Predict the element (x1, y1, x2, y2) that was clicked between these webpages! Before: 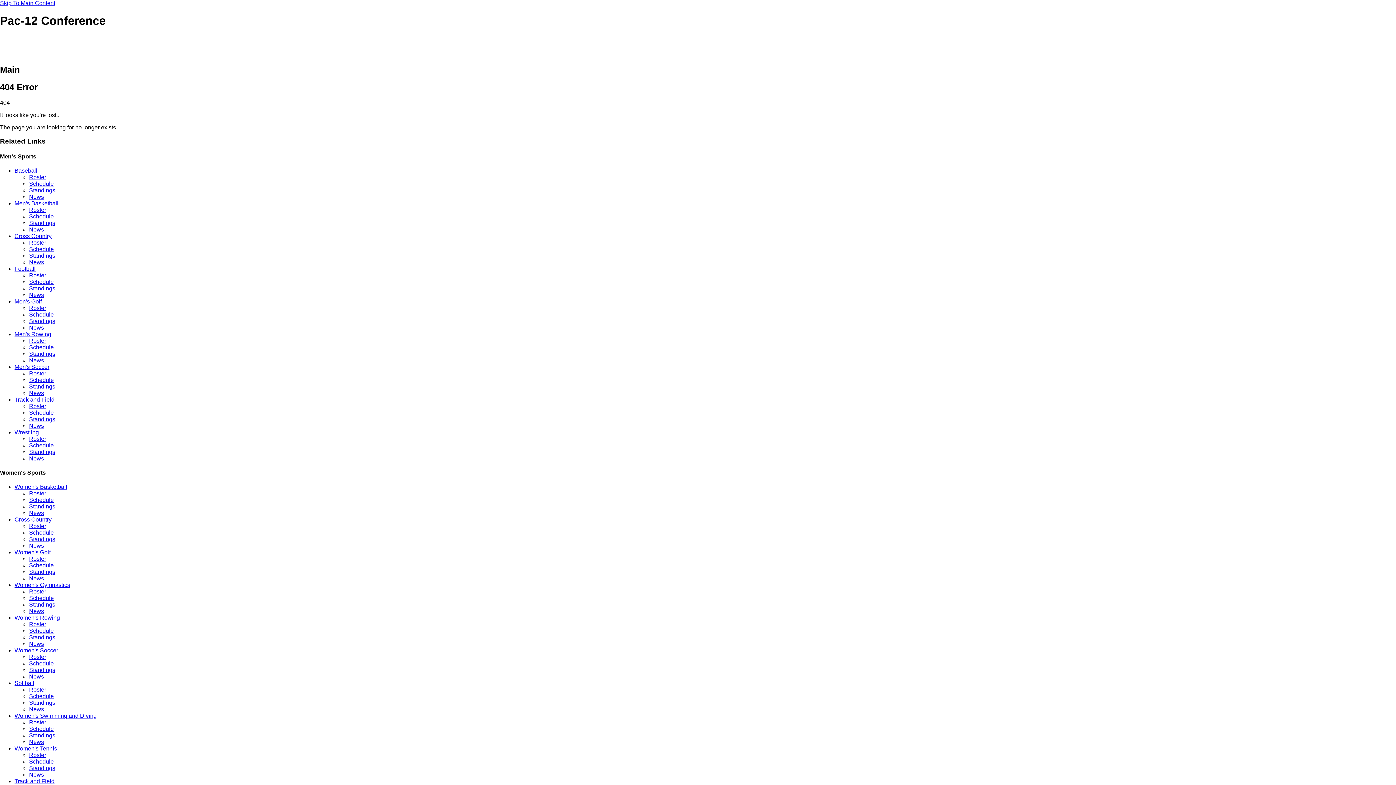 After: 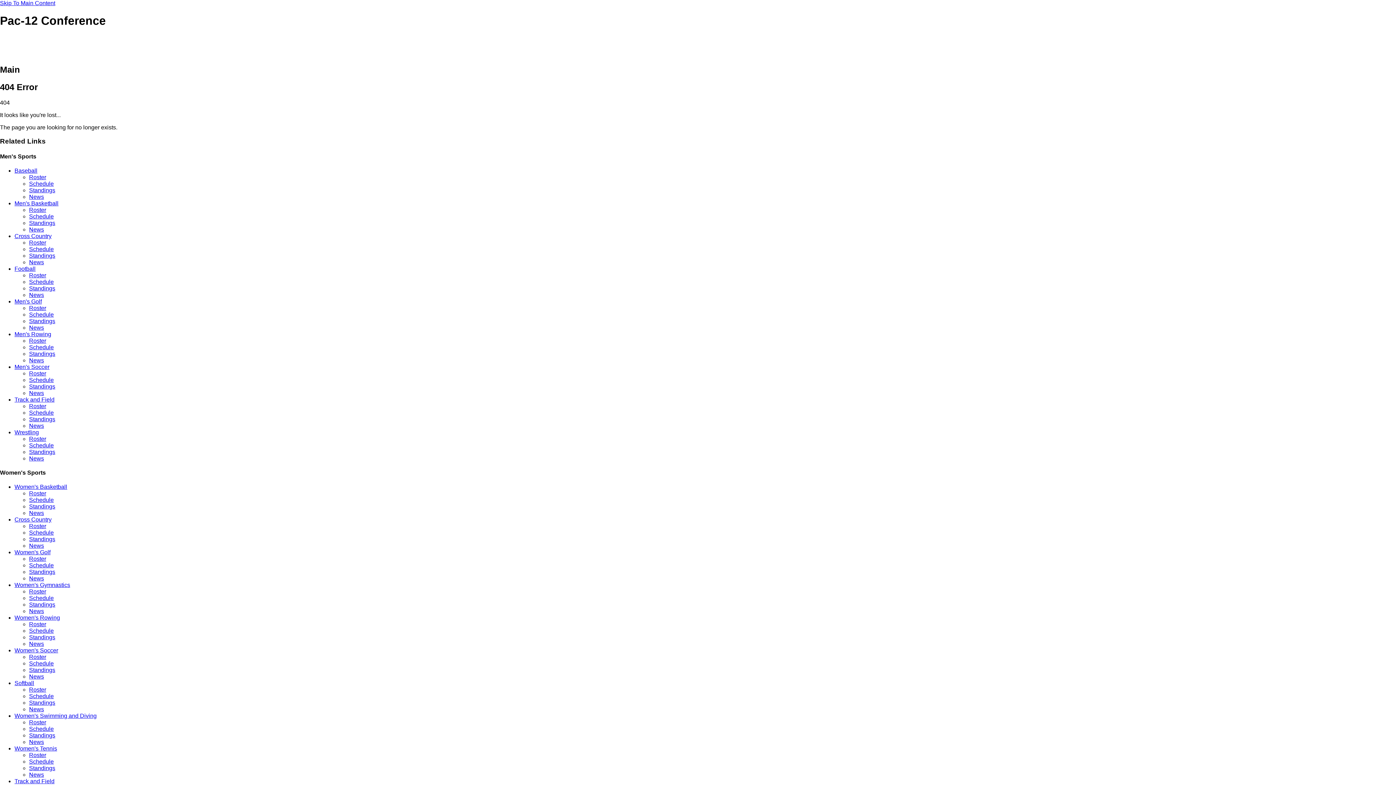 Action: label: News bbox: (29, 390, 44, 396)